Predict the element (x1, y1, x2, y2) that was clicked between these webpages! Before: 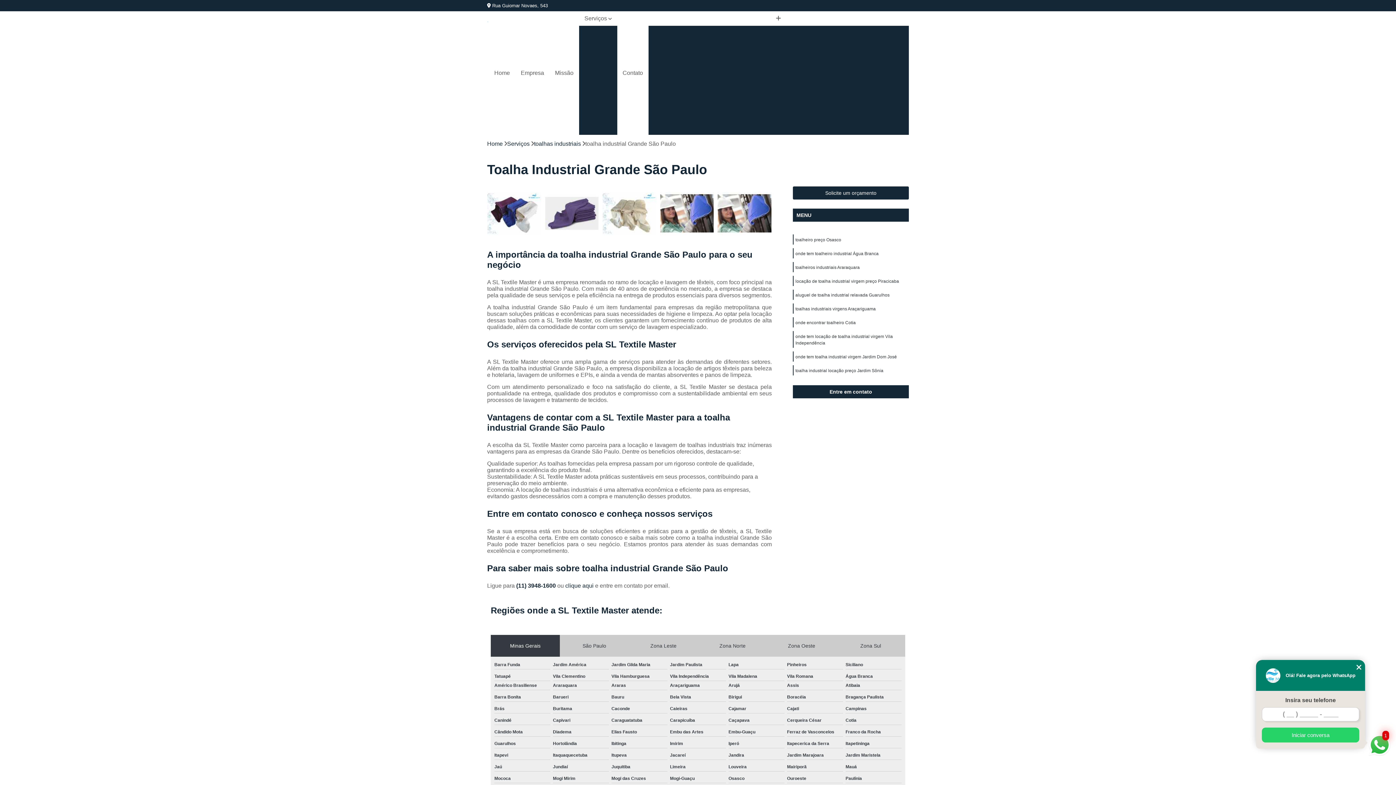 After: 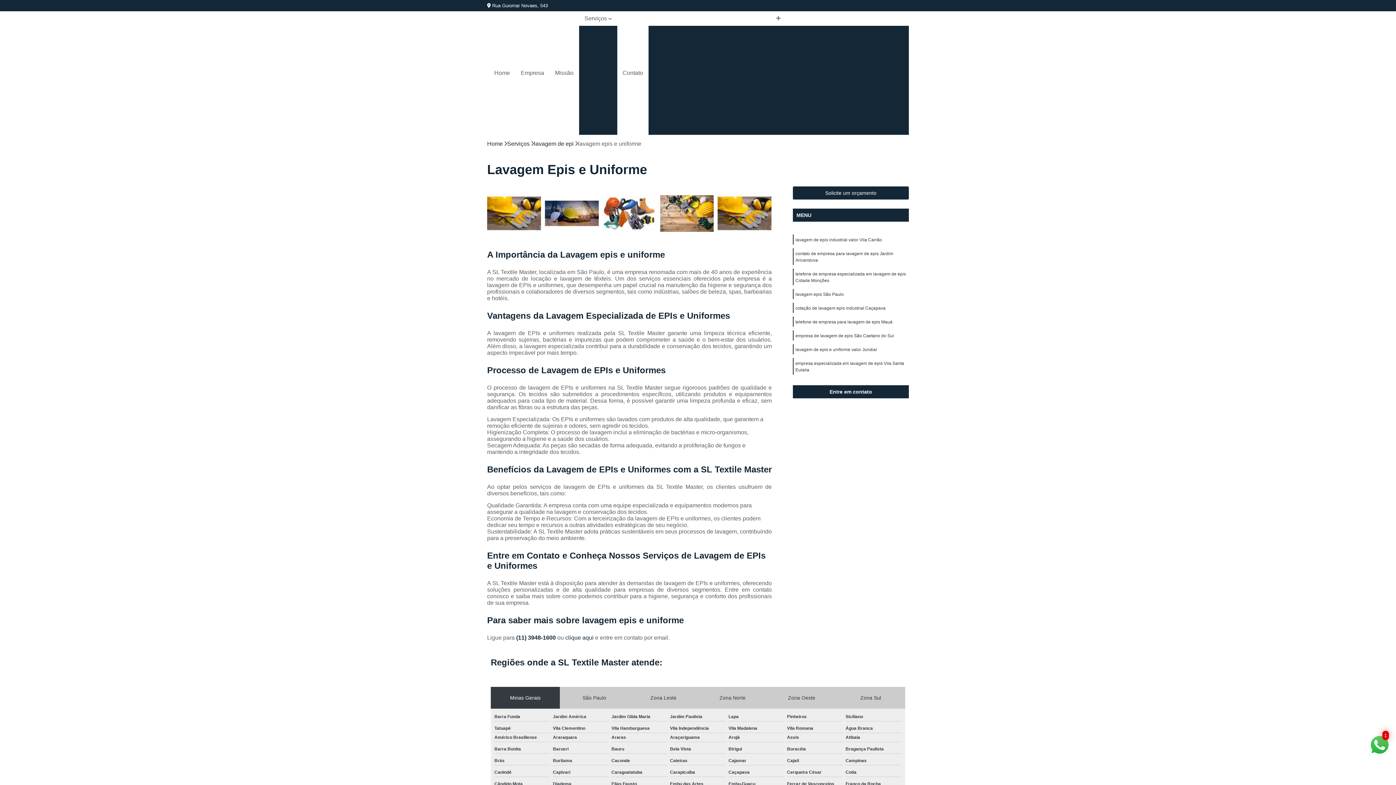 Action: label: Lavagem Epis e Uniforme bbox: (823, 62, 898, 75)